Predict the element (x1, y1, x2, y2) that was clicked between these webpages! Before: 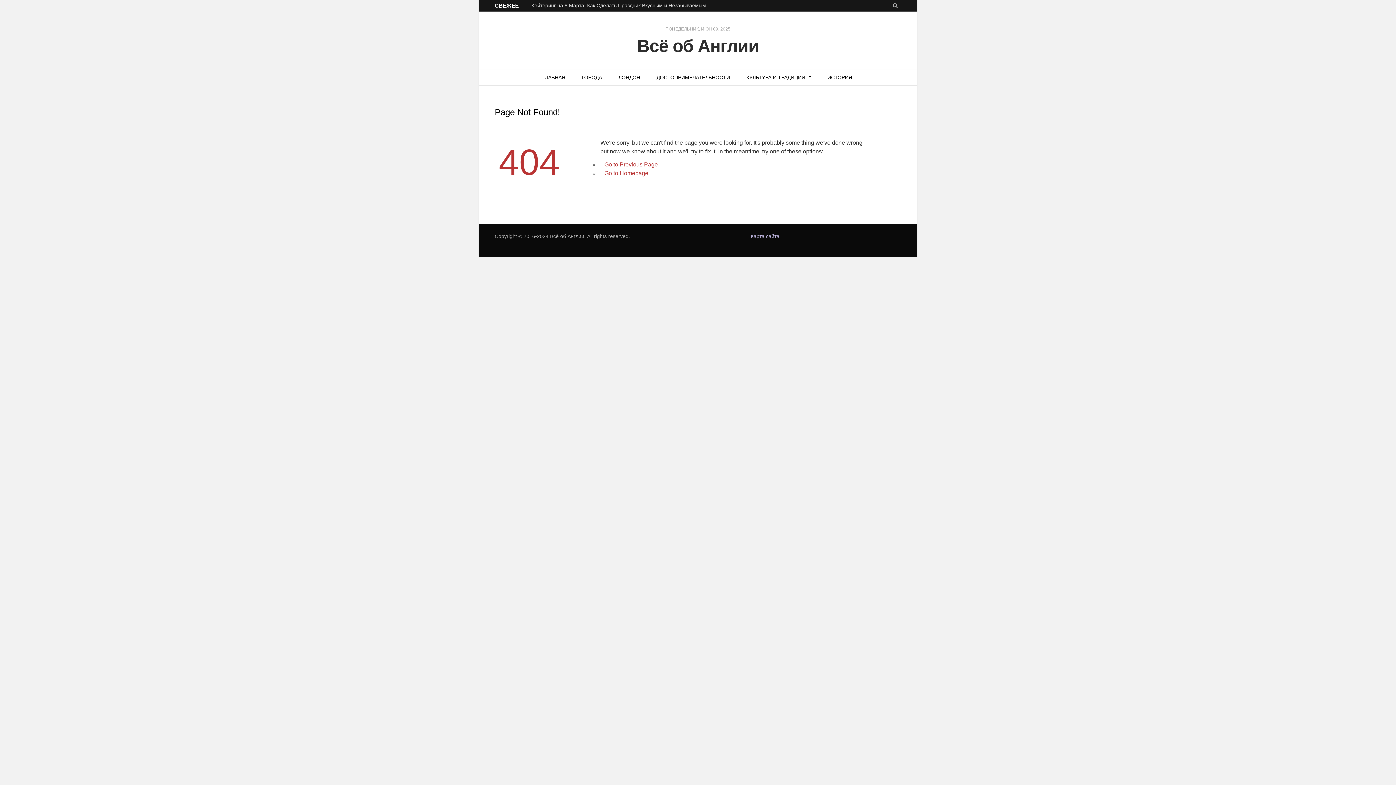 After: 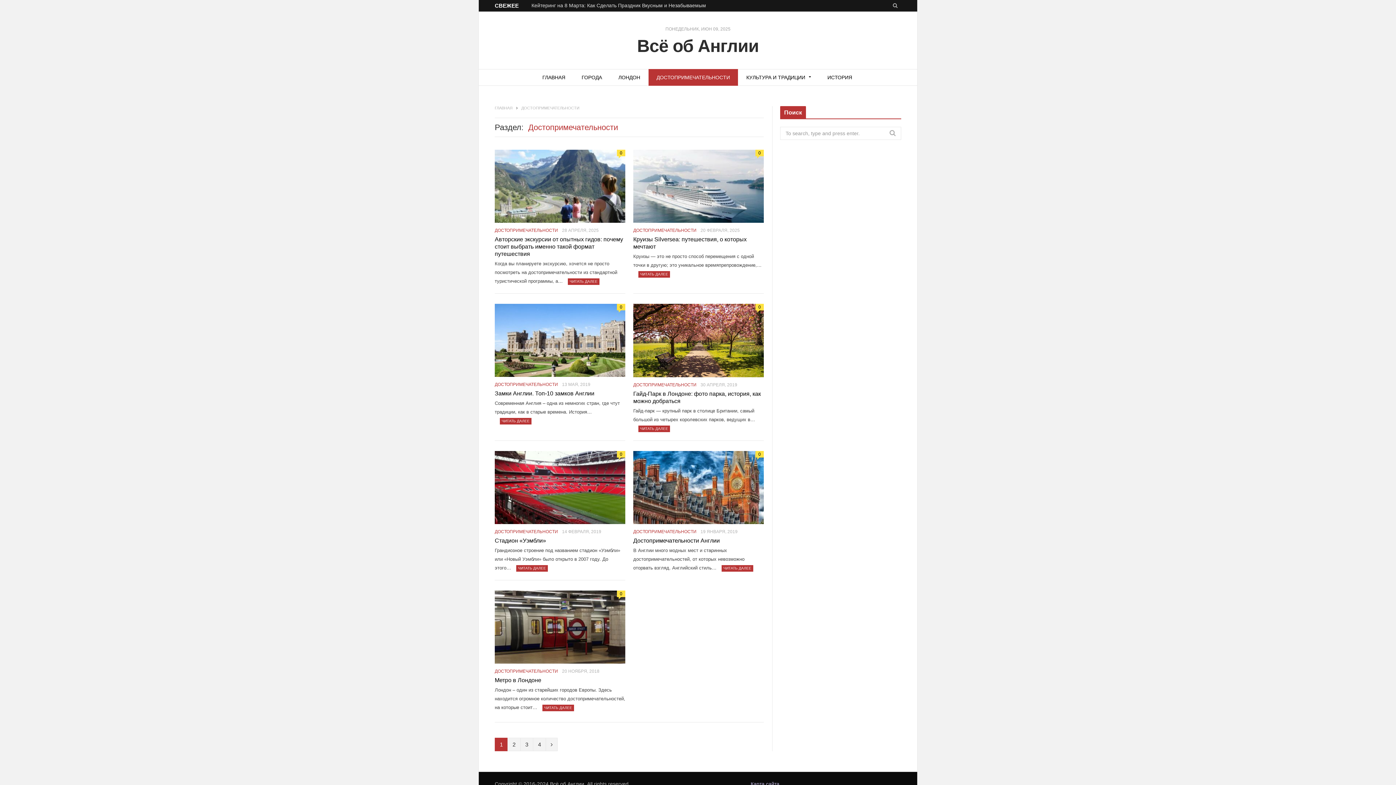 Action: label: ДОСТОПРИМЕЧАТЕЛЬНОСТИ bbox: (648, 69, 738, 85)